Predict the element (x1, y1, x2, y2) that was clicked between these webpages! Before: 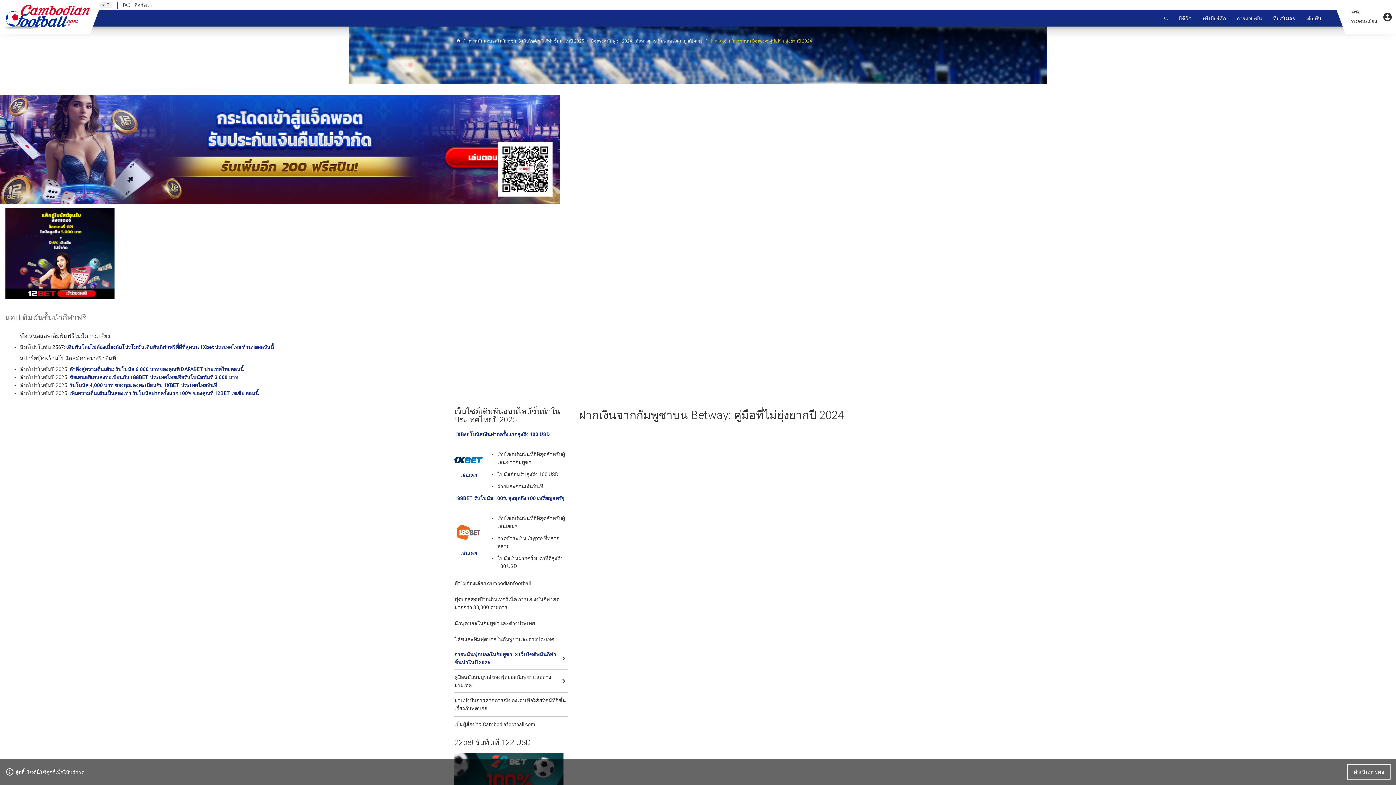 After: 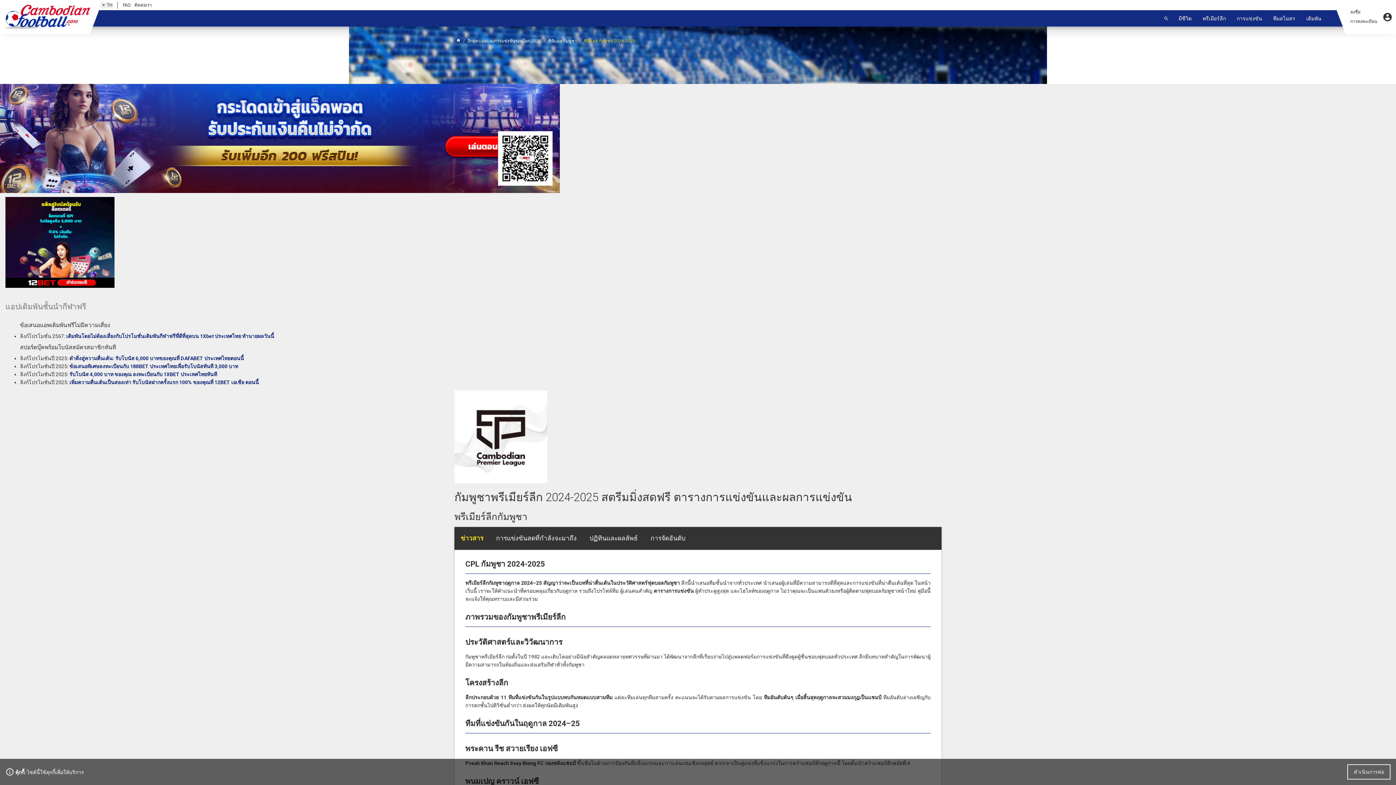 Action: label: พรีเมียร์ลีก bbox: (1197, 10, 1231, 26)